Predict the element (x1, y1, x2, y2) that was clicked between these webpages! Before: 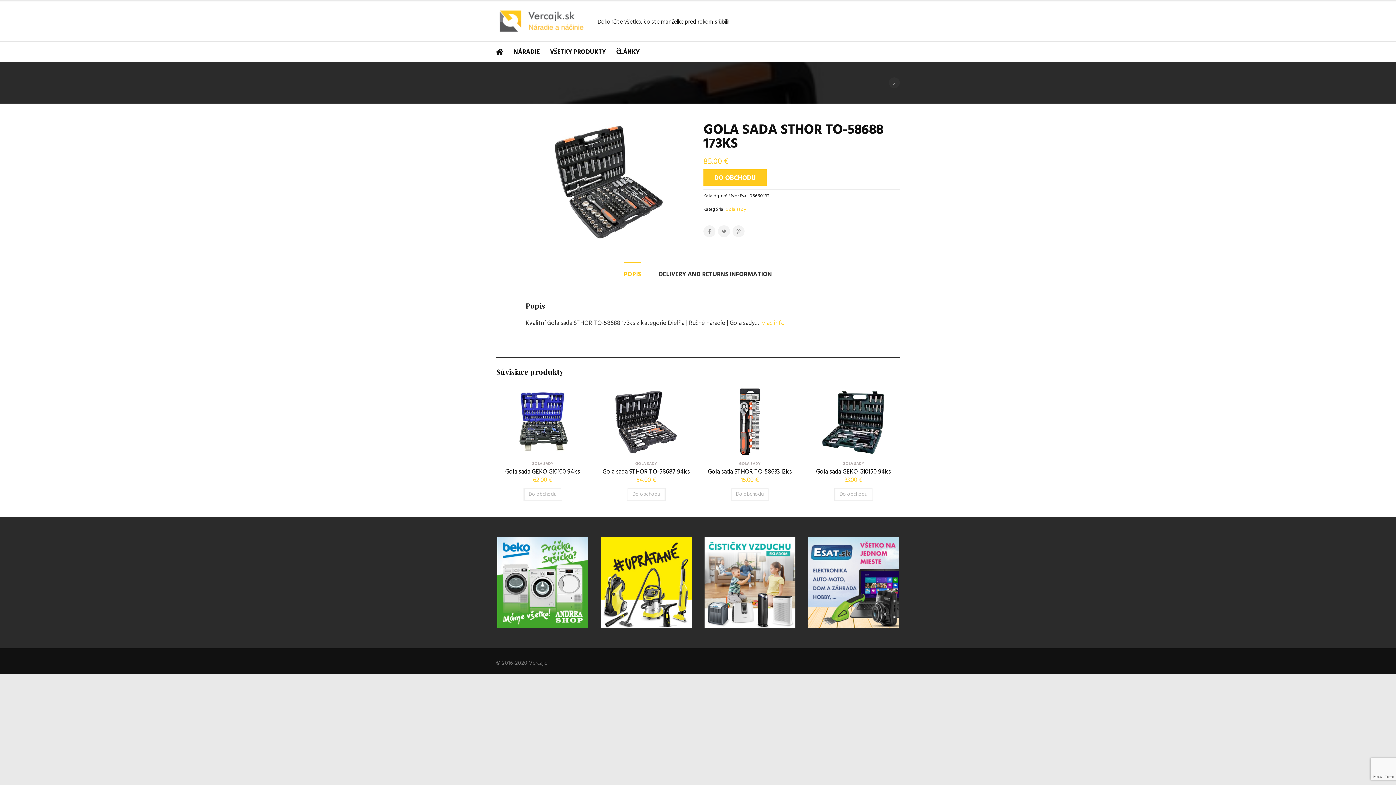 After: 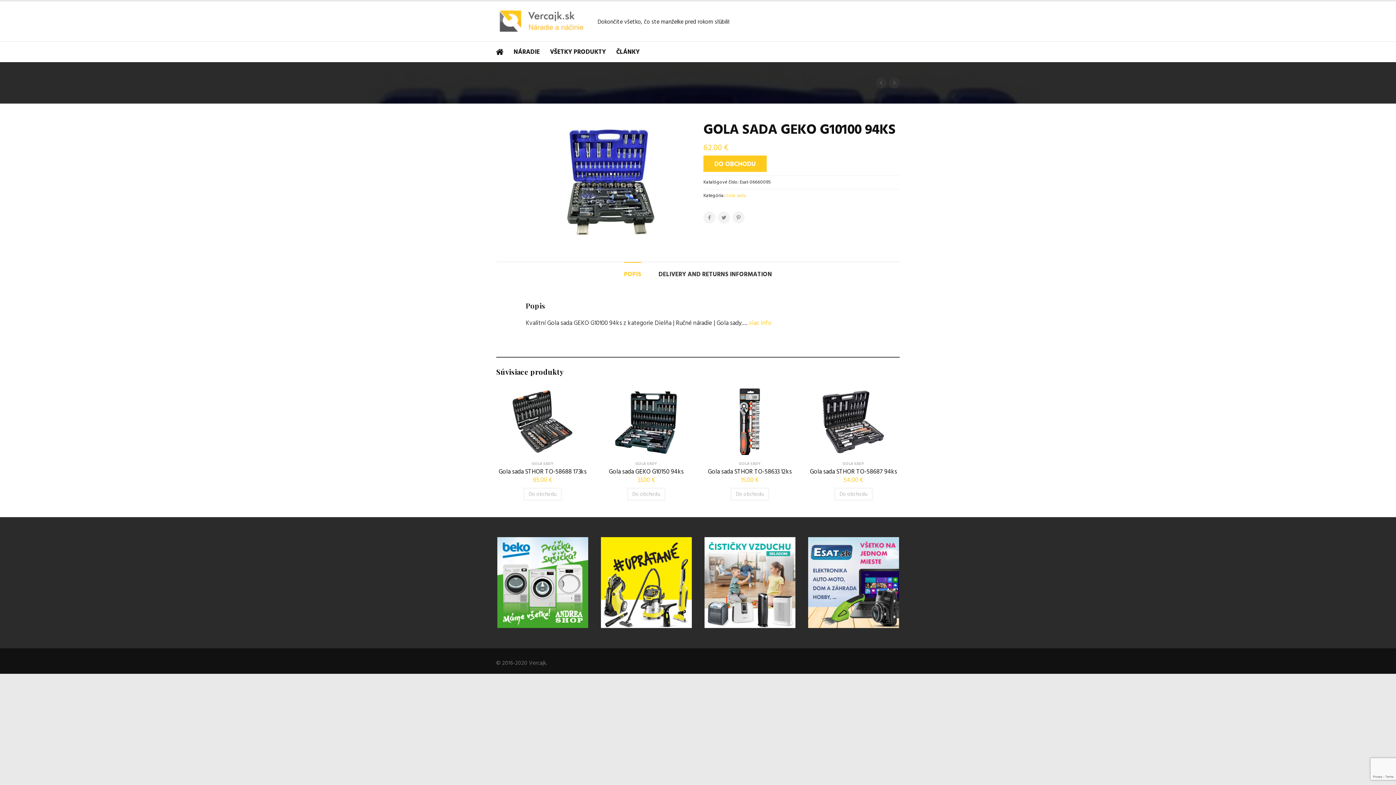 Action: bbox: (496, 387, 589, 456)